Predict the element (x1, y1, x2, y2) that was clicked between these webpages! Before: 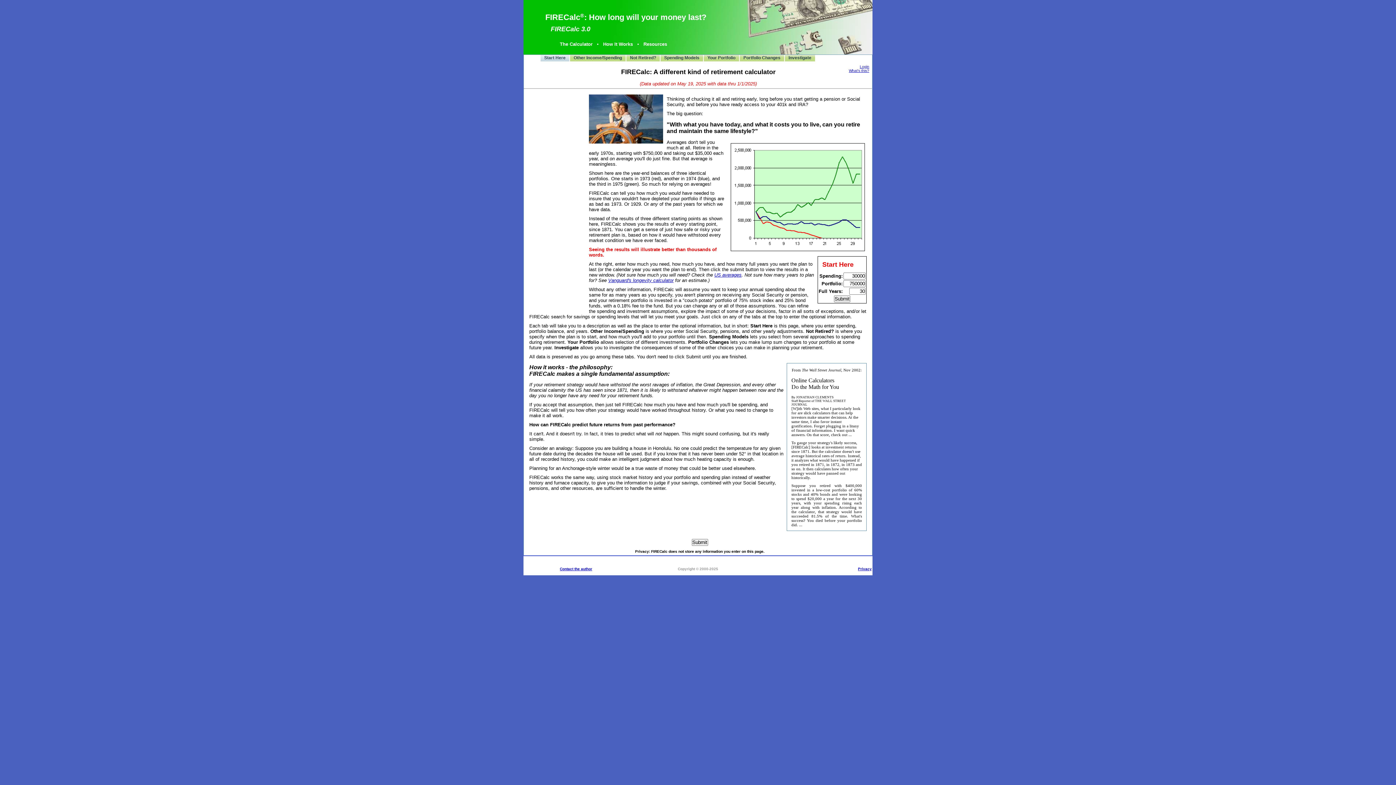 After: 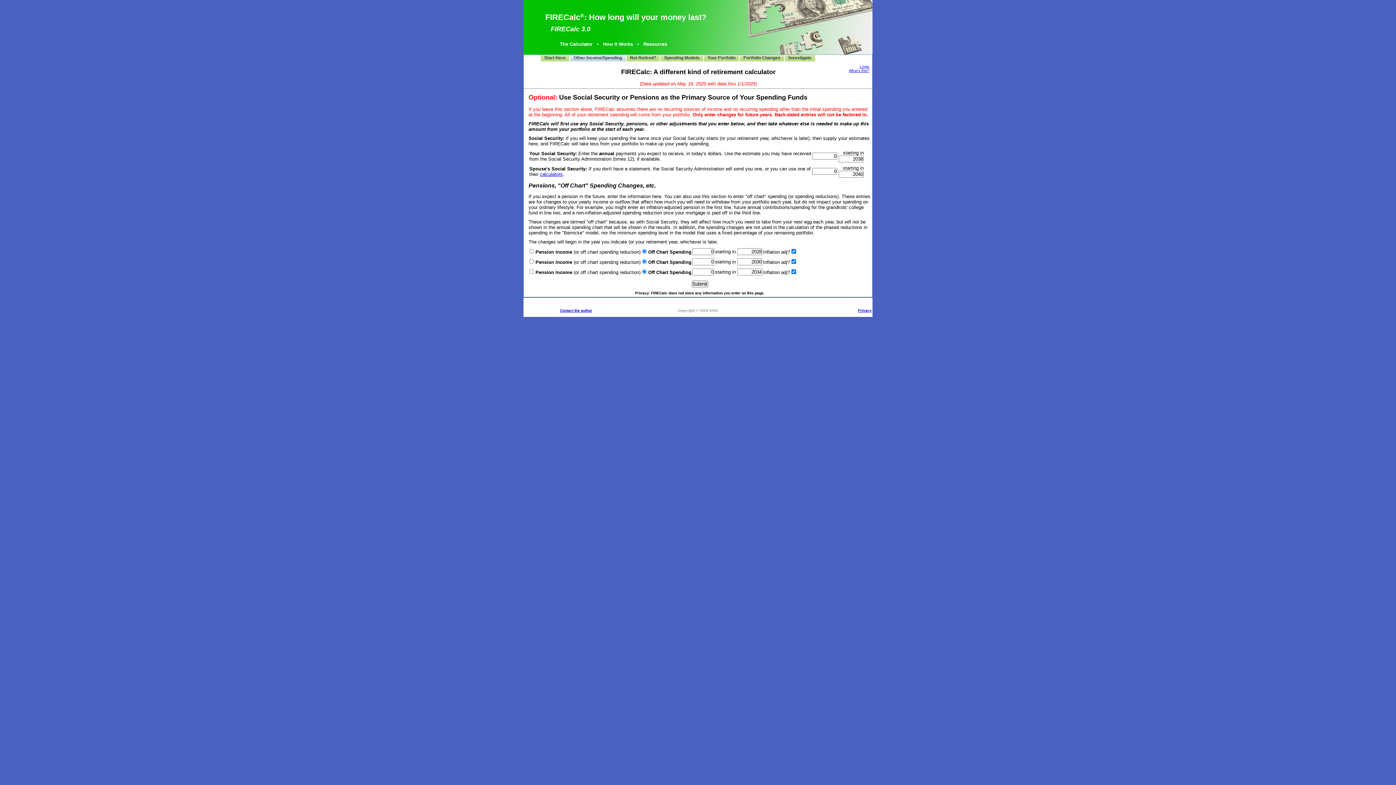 Action: label: Other Income/Spending bbox: (569, 51, 626, 64)